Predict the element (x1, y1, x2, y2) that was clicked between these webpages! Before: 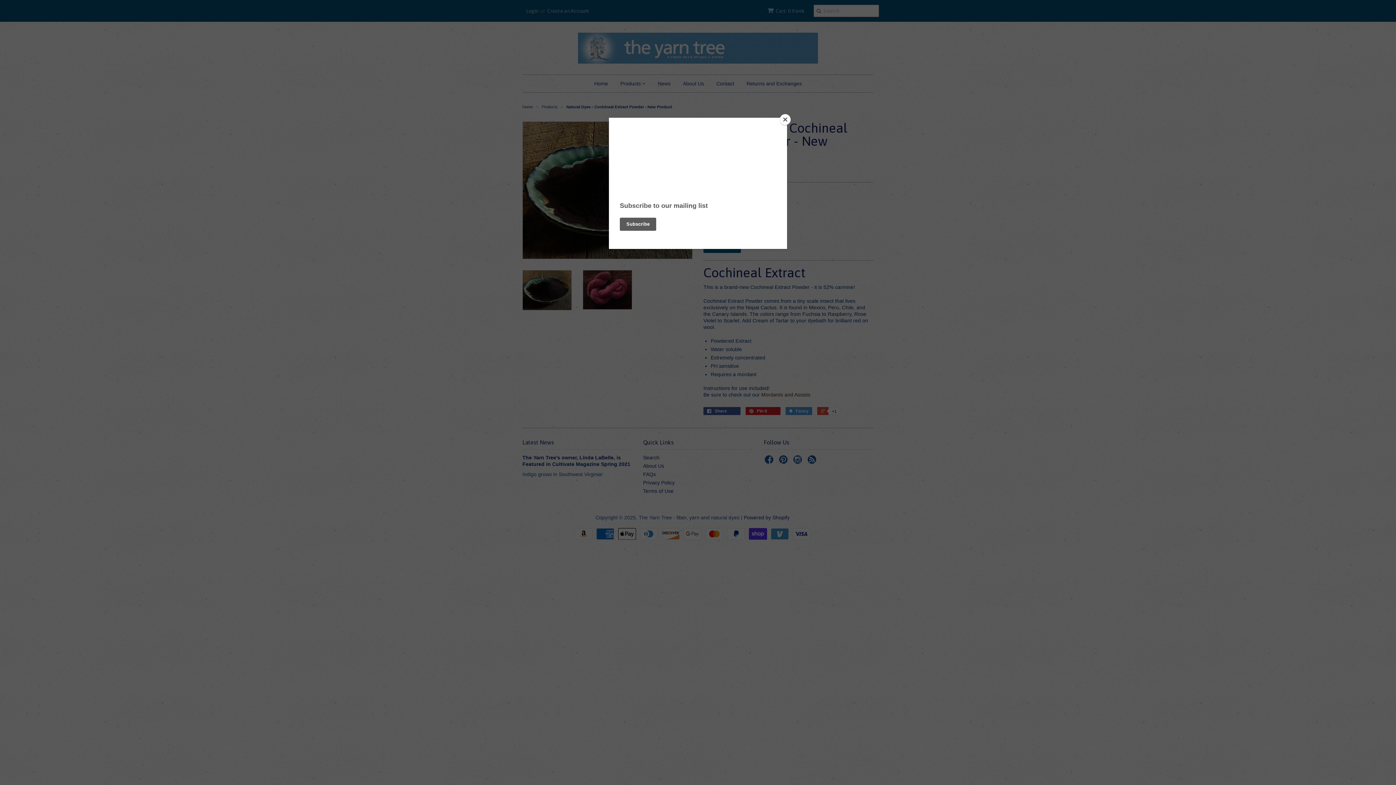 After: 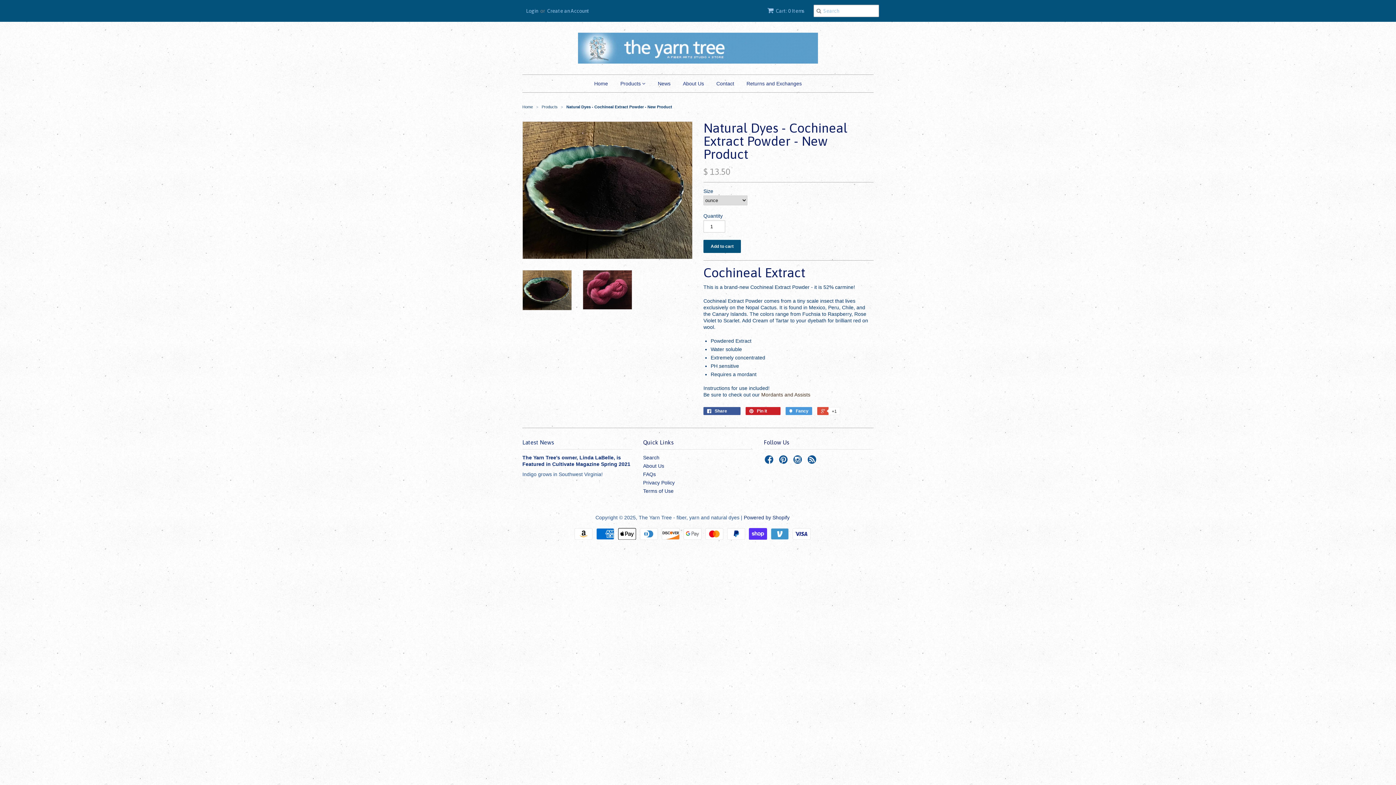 Action: bbox: (780, 114, 790, 125) label: Close